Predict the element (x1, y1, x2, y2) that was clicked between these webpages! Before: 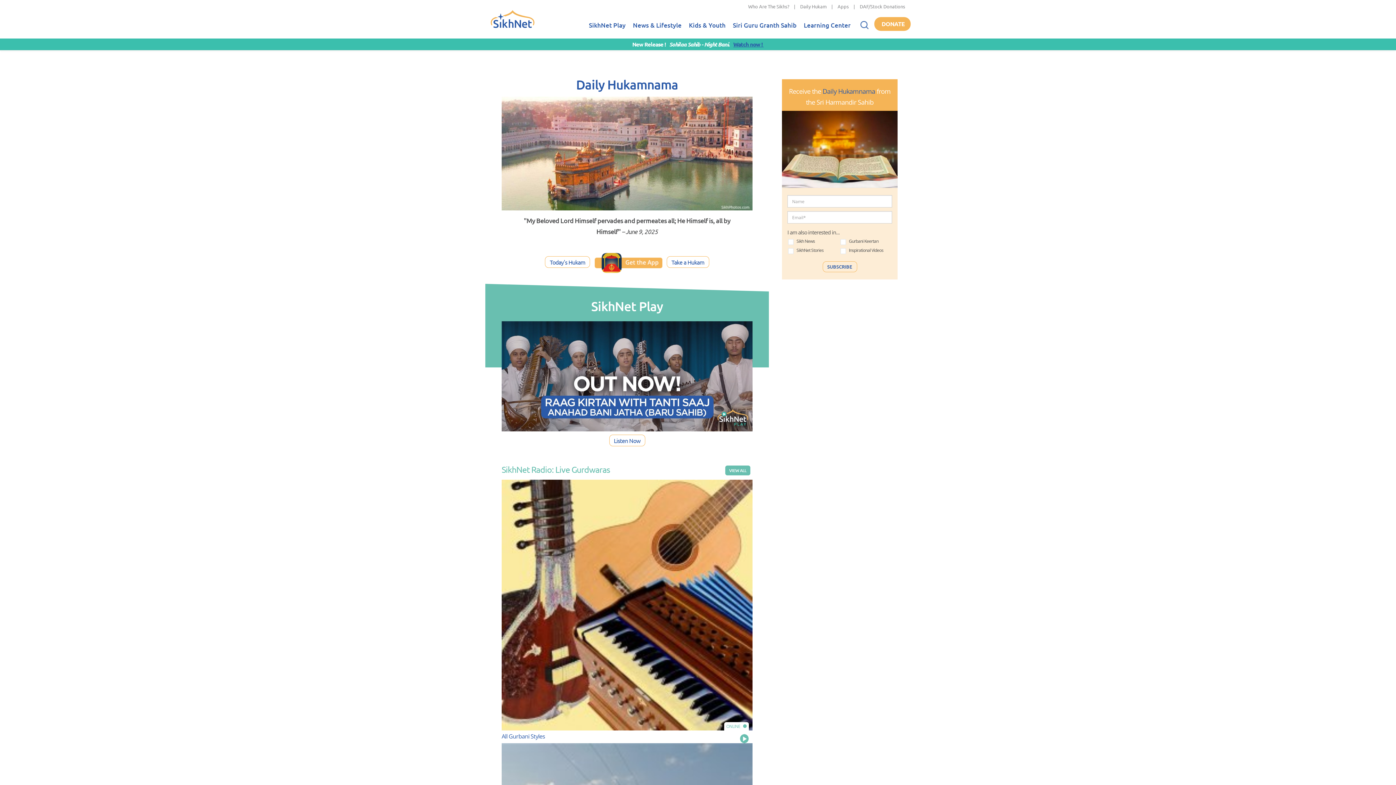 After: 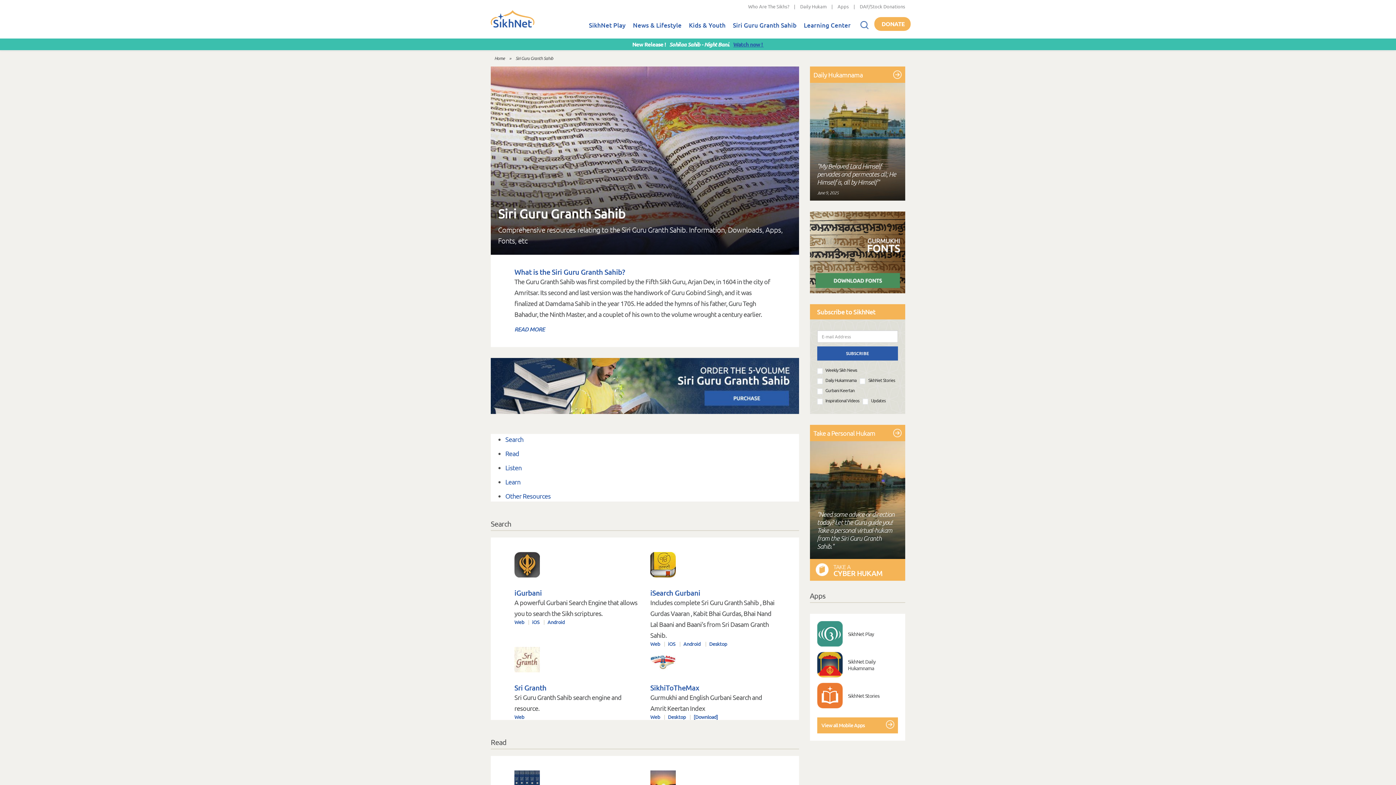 Action: label: Siri Guru Granth Sahib bbox: (729, 13, 800, 38)